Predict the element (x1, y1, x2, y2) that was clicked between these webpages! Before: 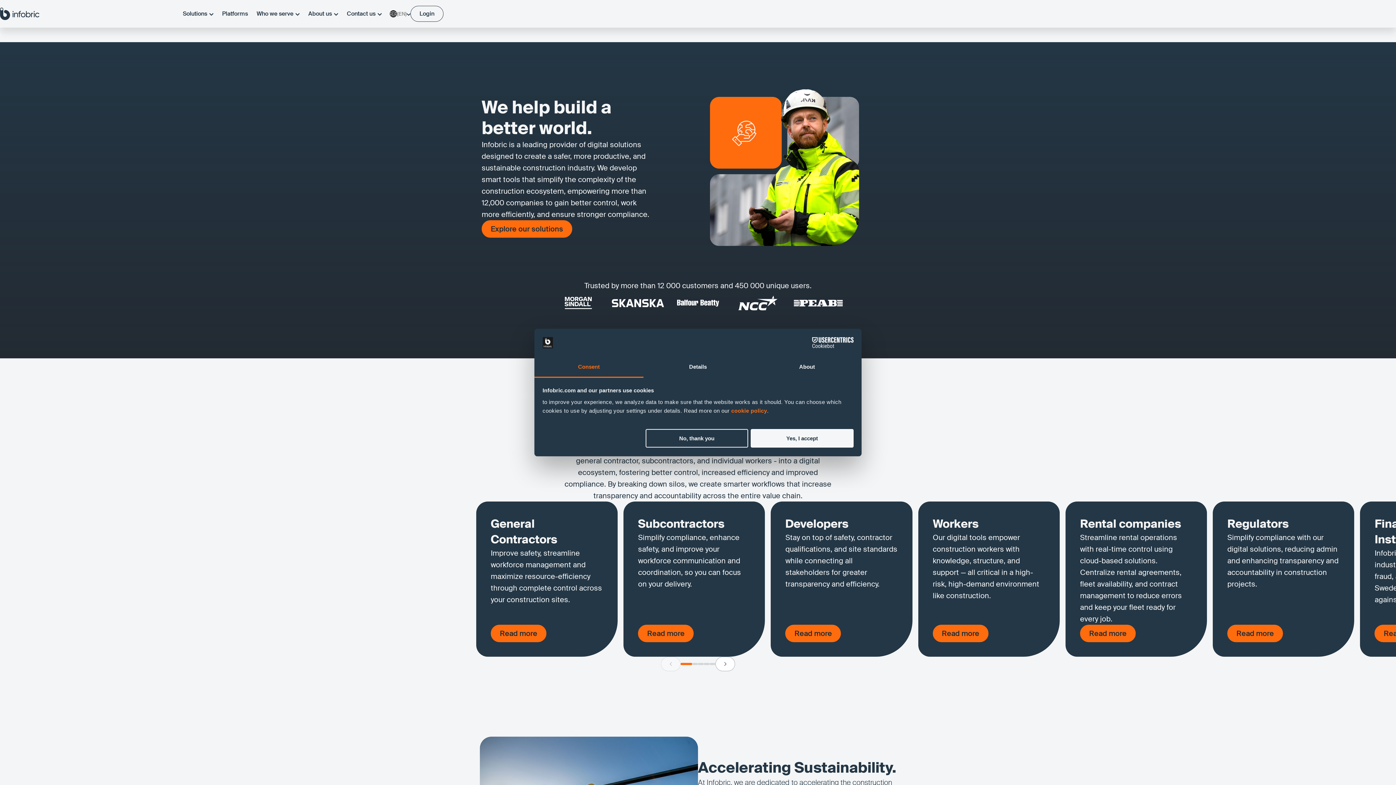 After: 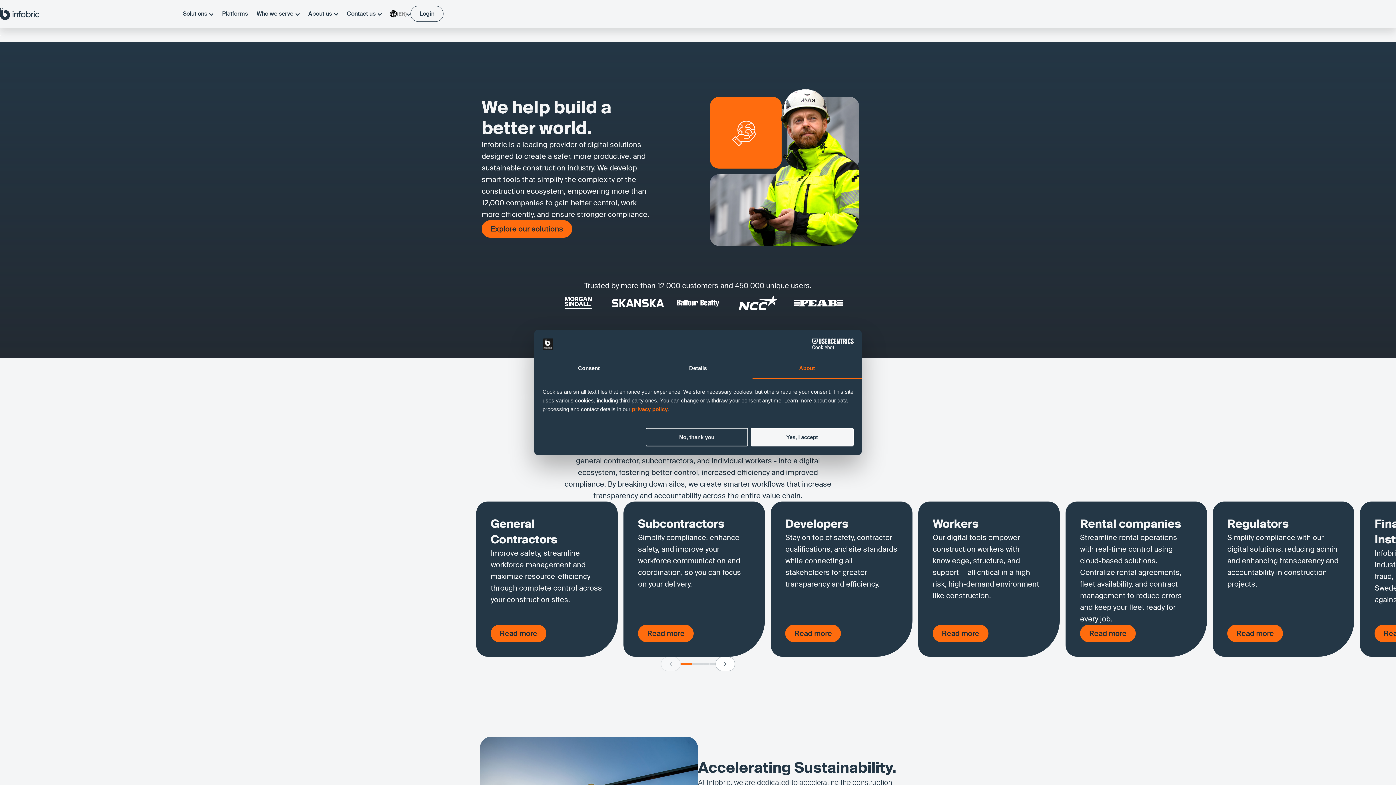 Action: bbox: (752, 357, 861, 377) label: About